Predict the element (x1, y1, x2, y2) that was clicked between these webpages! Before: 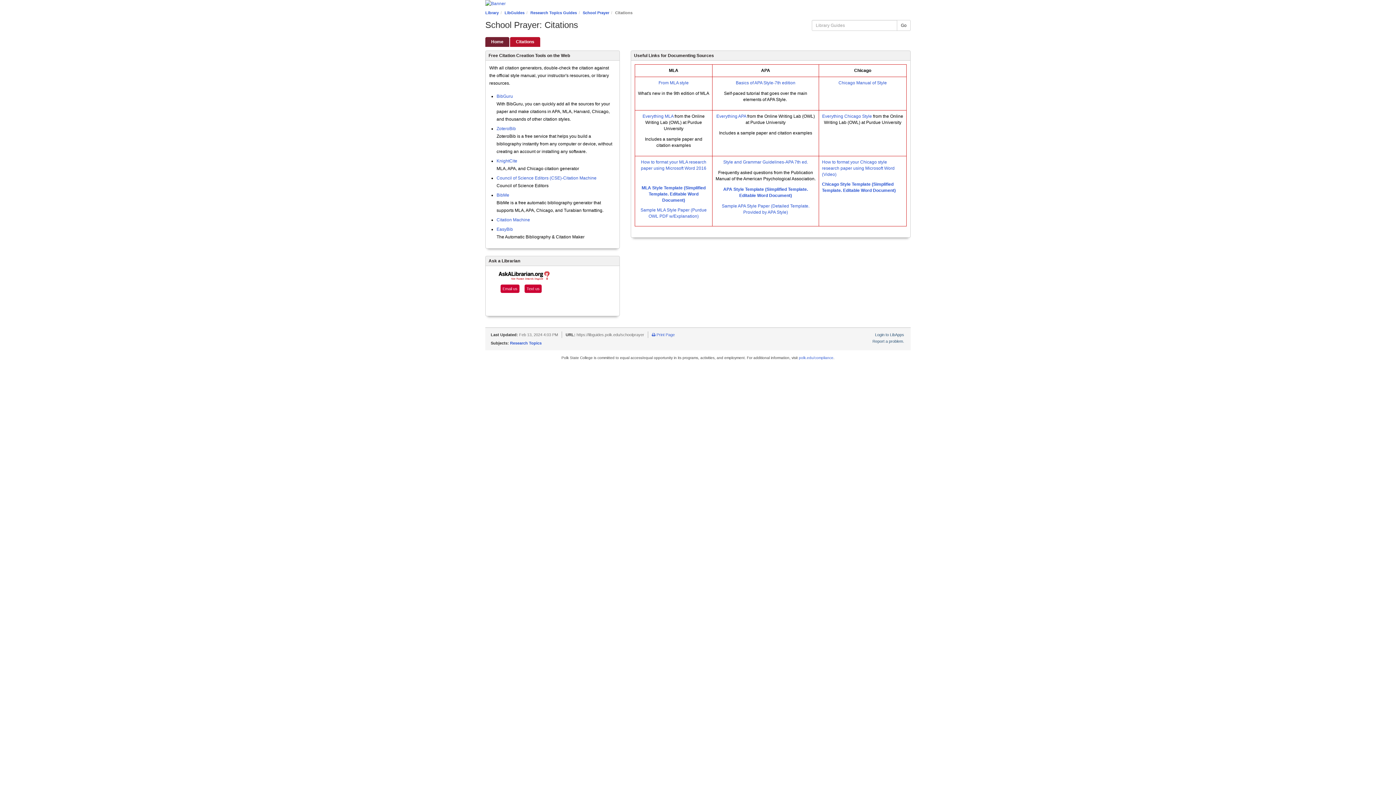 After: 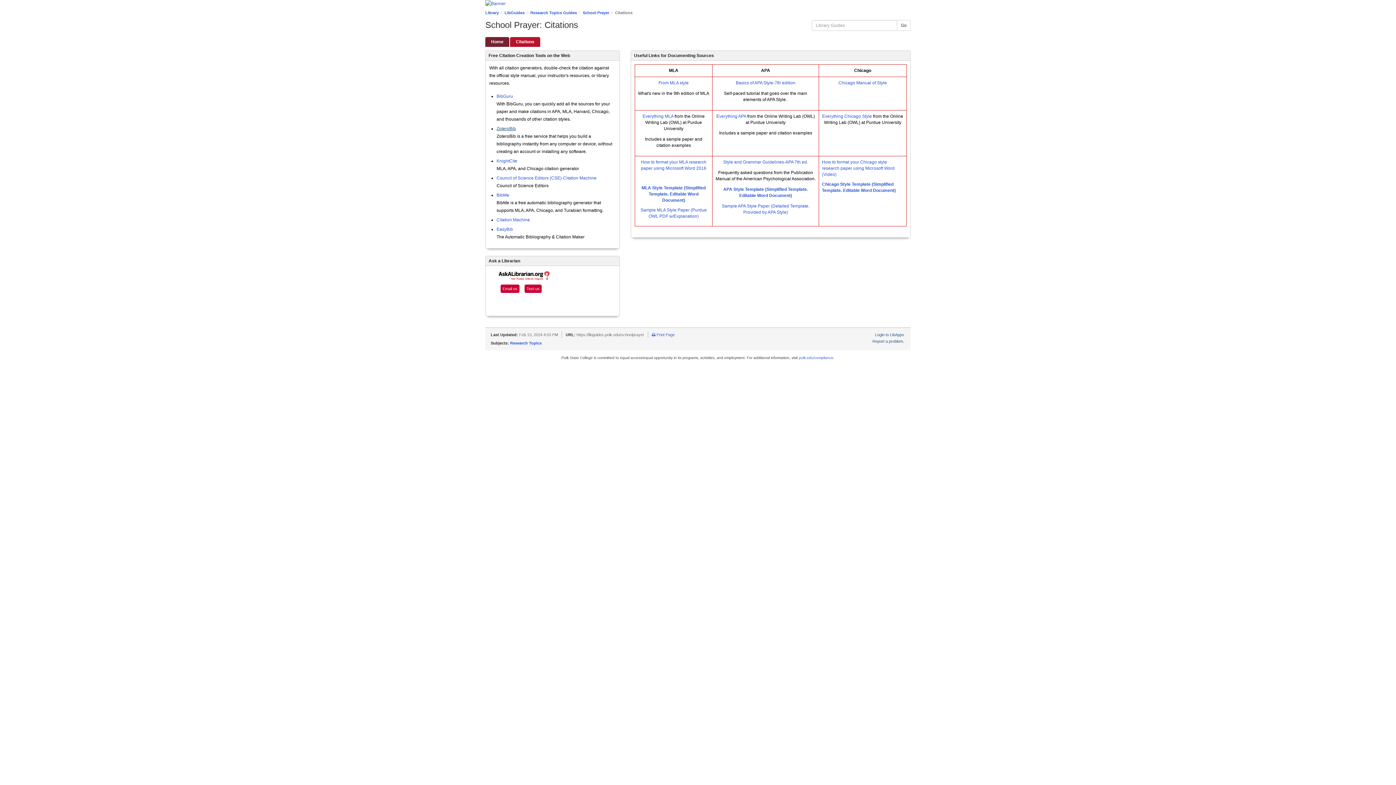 Action: label: ZoteroBib bbox: (496, 126, 516, 131)